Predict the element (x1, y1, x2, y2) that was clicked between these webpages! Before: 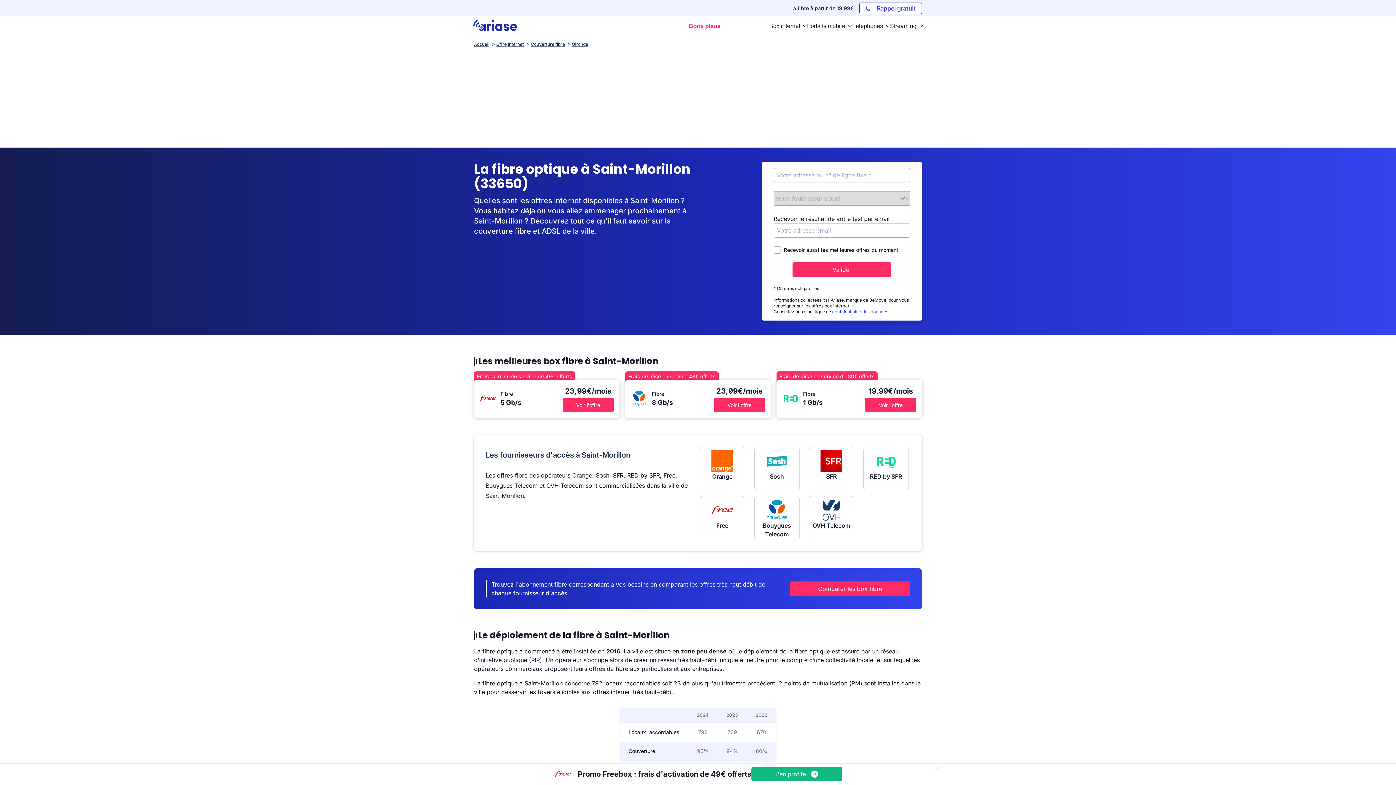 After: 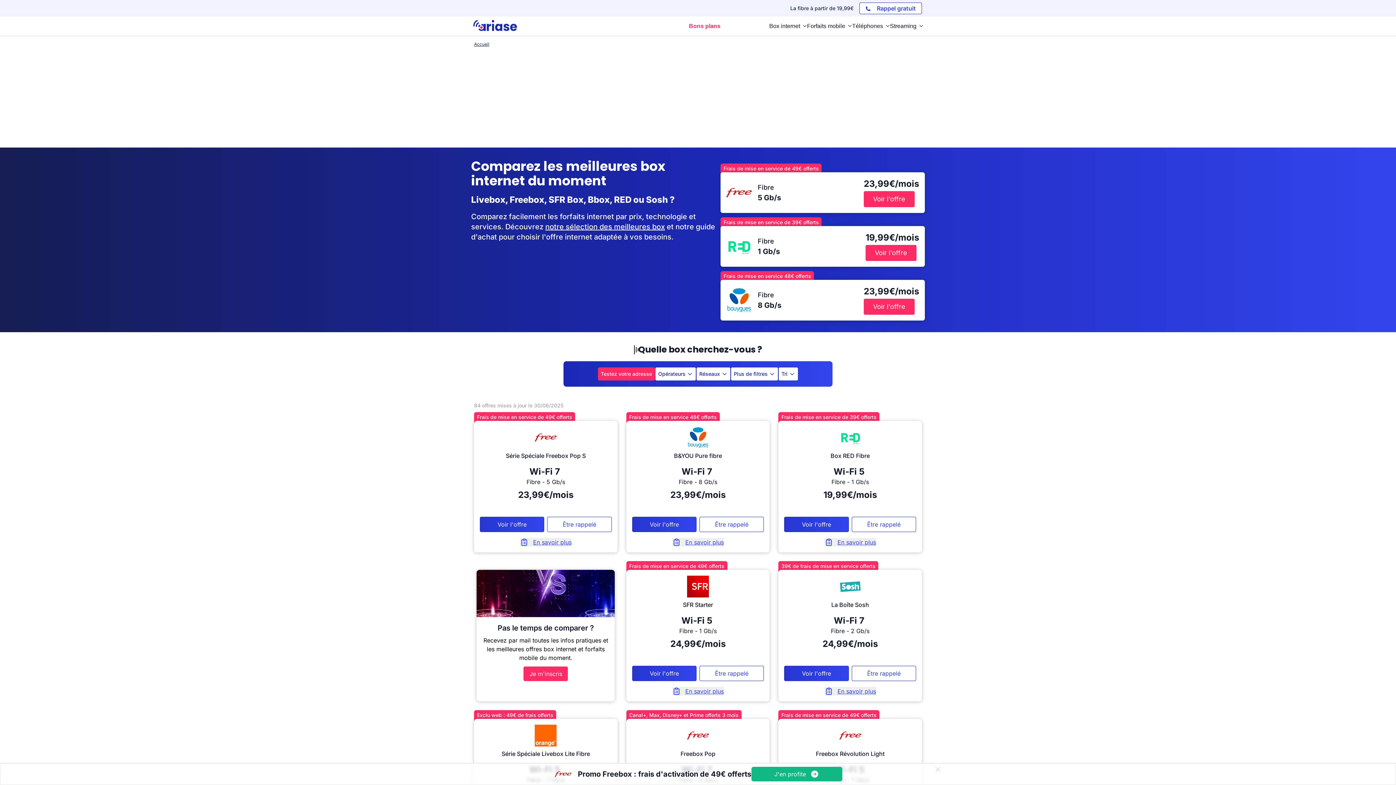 Action: bbox: (494, 40, 529, 47) label: Offre internet